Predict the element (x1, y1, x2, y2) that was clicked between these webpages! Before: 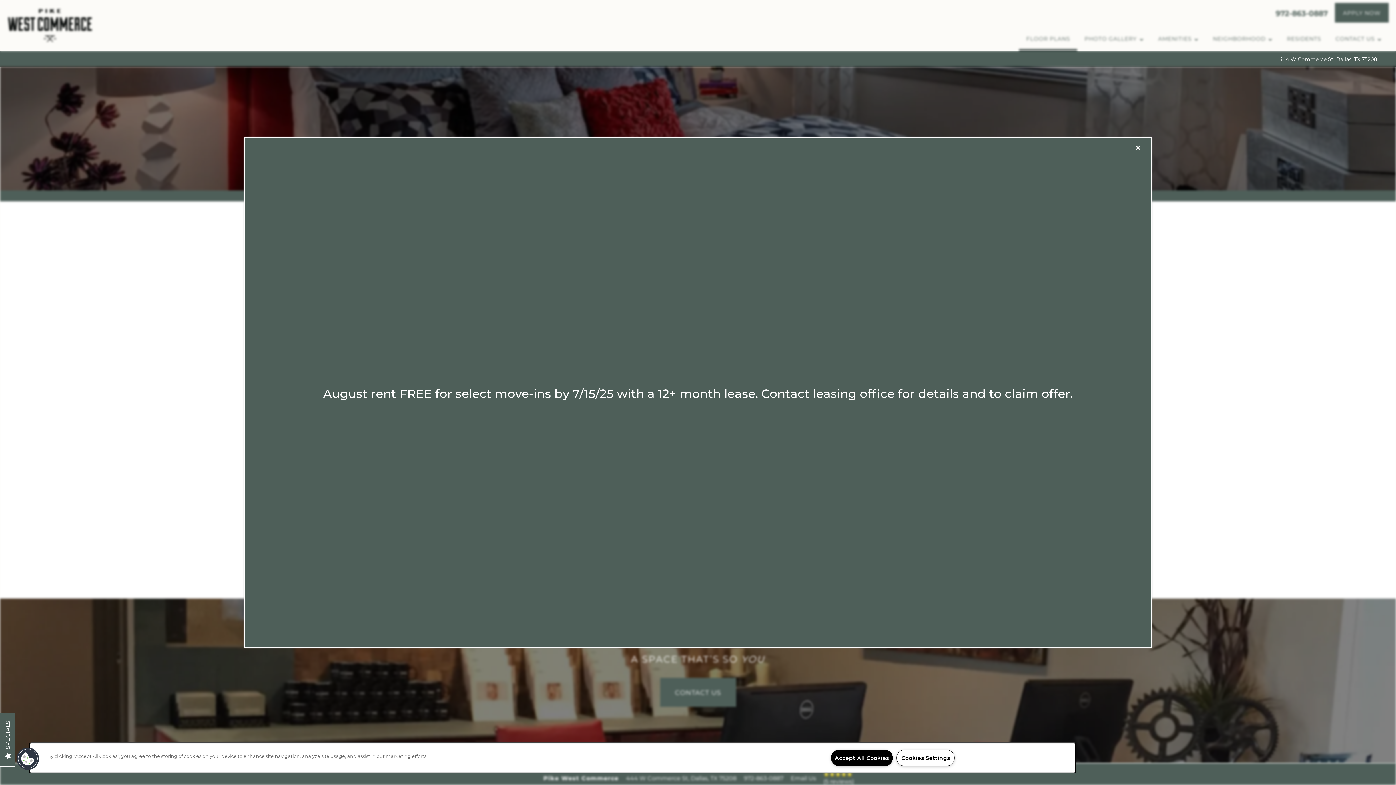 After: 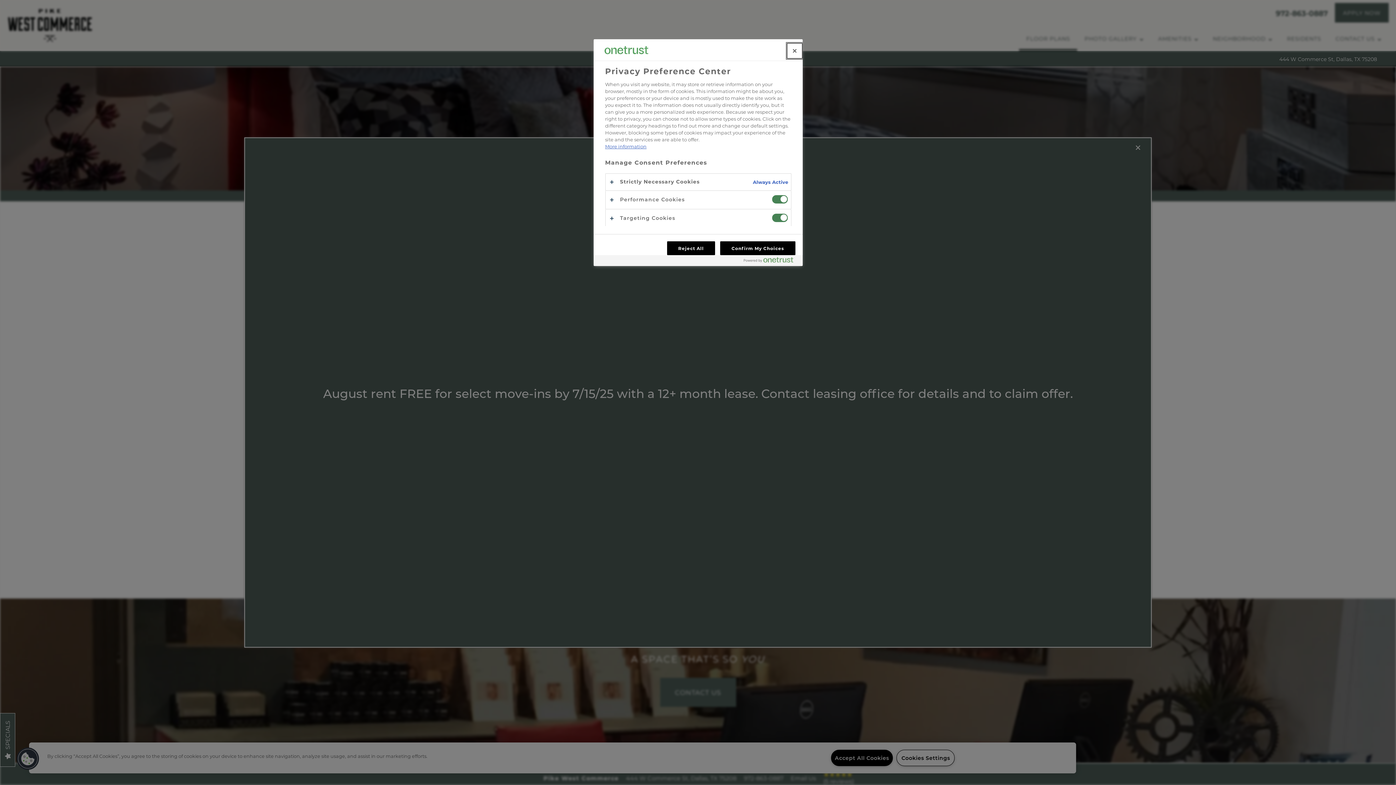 Action: bbox: (896, 750, 955, 766) label: Cookies Settings, Opens the preference center dialog